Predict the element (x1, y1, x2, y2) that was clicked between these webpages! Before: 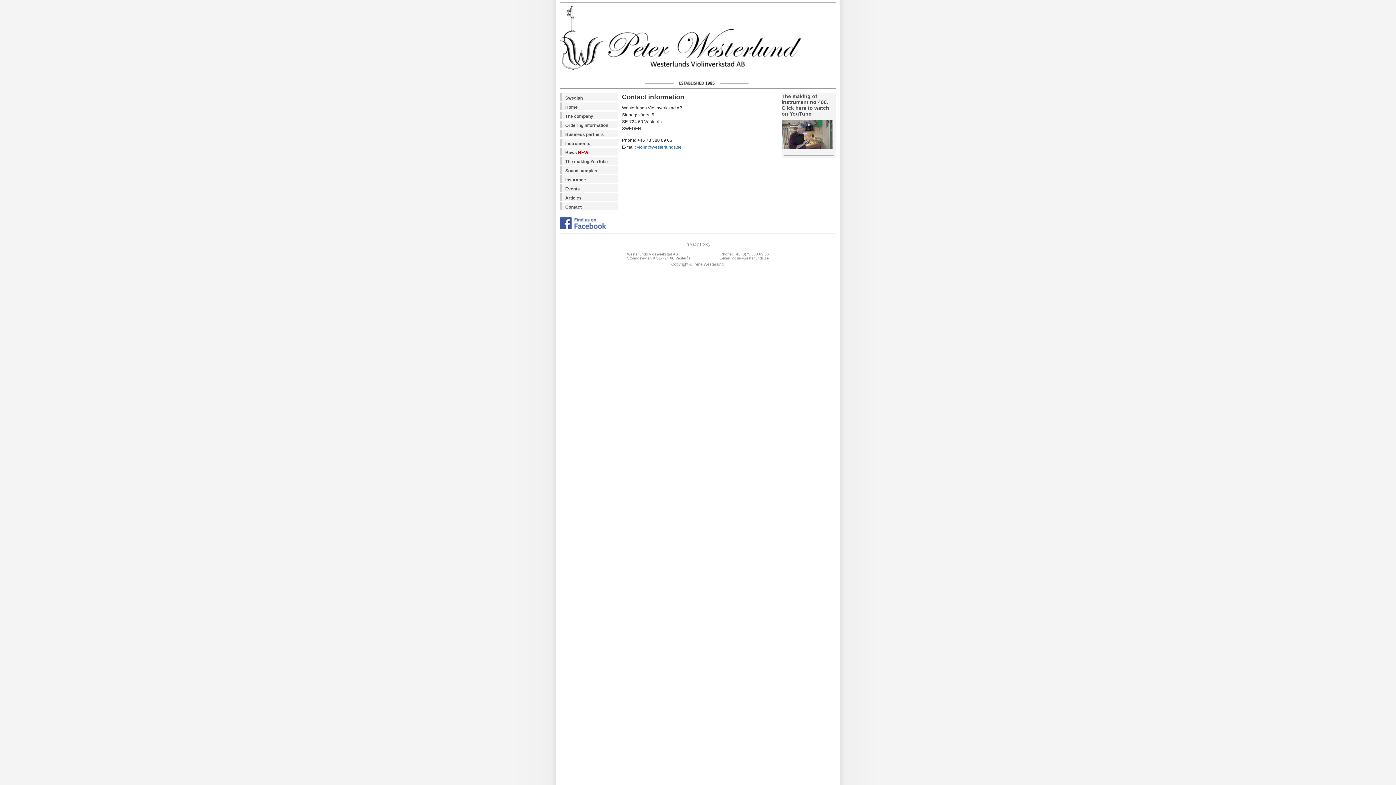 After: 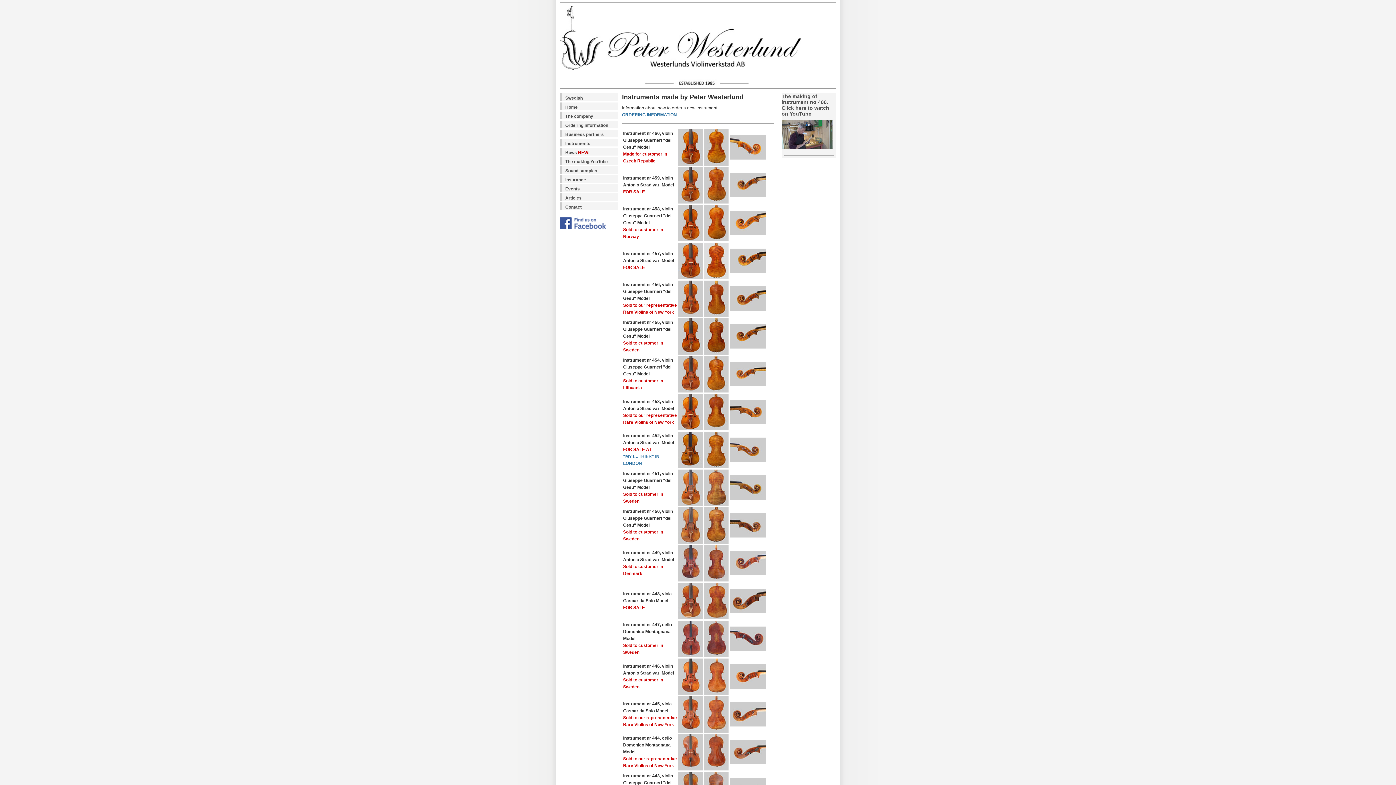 Action: bbox: (560, 138, 618, 146) label: Instruments